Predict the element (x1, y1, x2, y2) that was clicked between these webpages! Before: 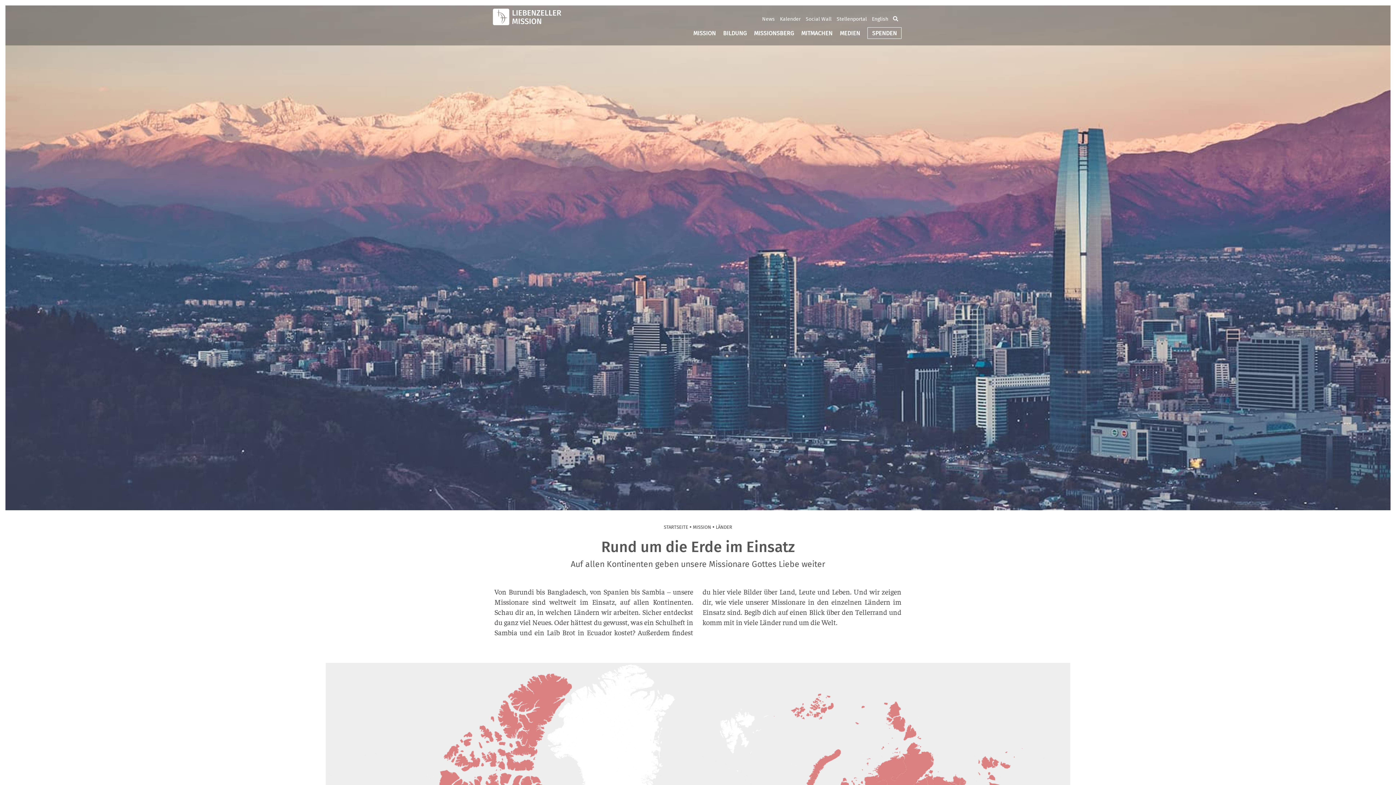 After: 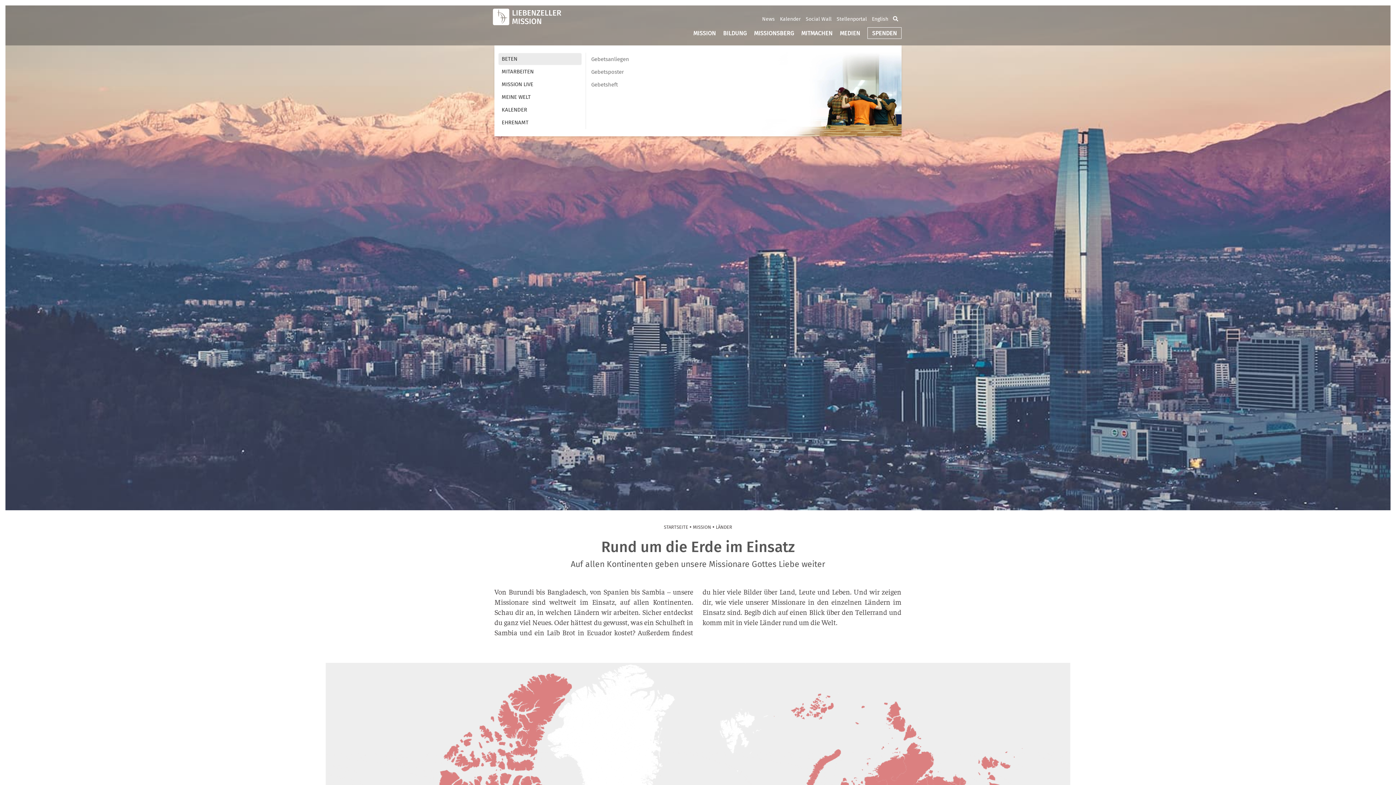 Action: bbox: (797, 22, 836, 43) label: MITMACHEN